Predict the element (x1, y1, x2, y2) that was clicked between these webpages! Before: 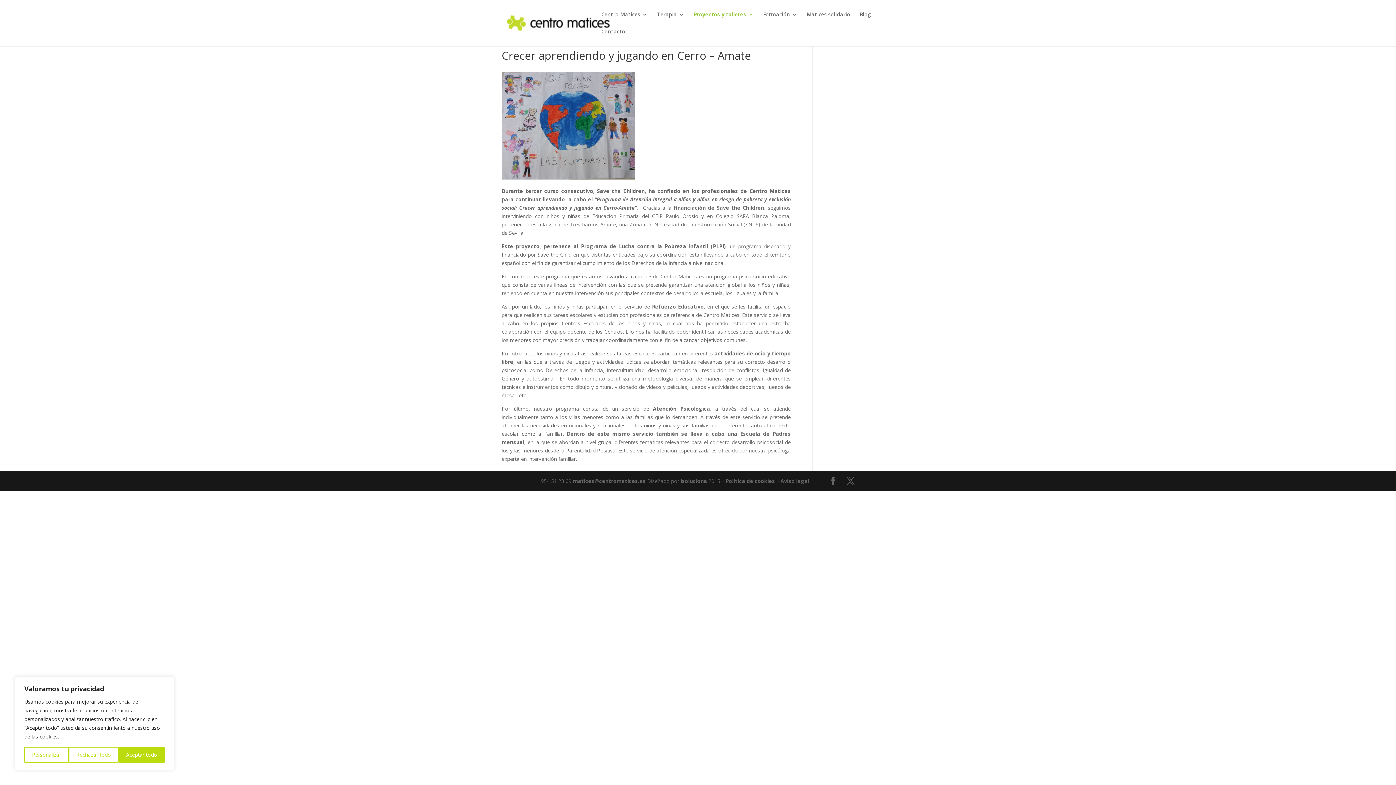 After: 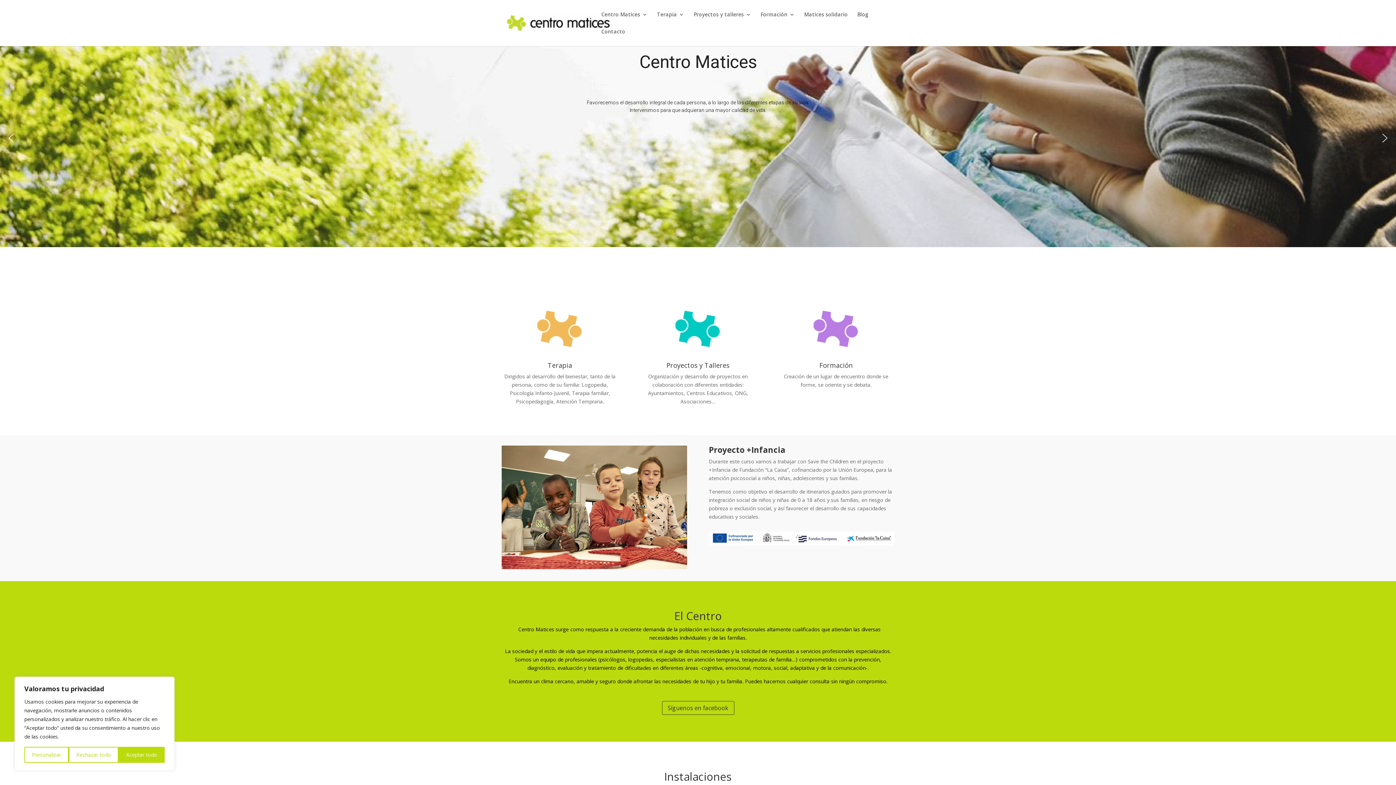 Action: bbox: (503, 19, 612, 25)